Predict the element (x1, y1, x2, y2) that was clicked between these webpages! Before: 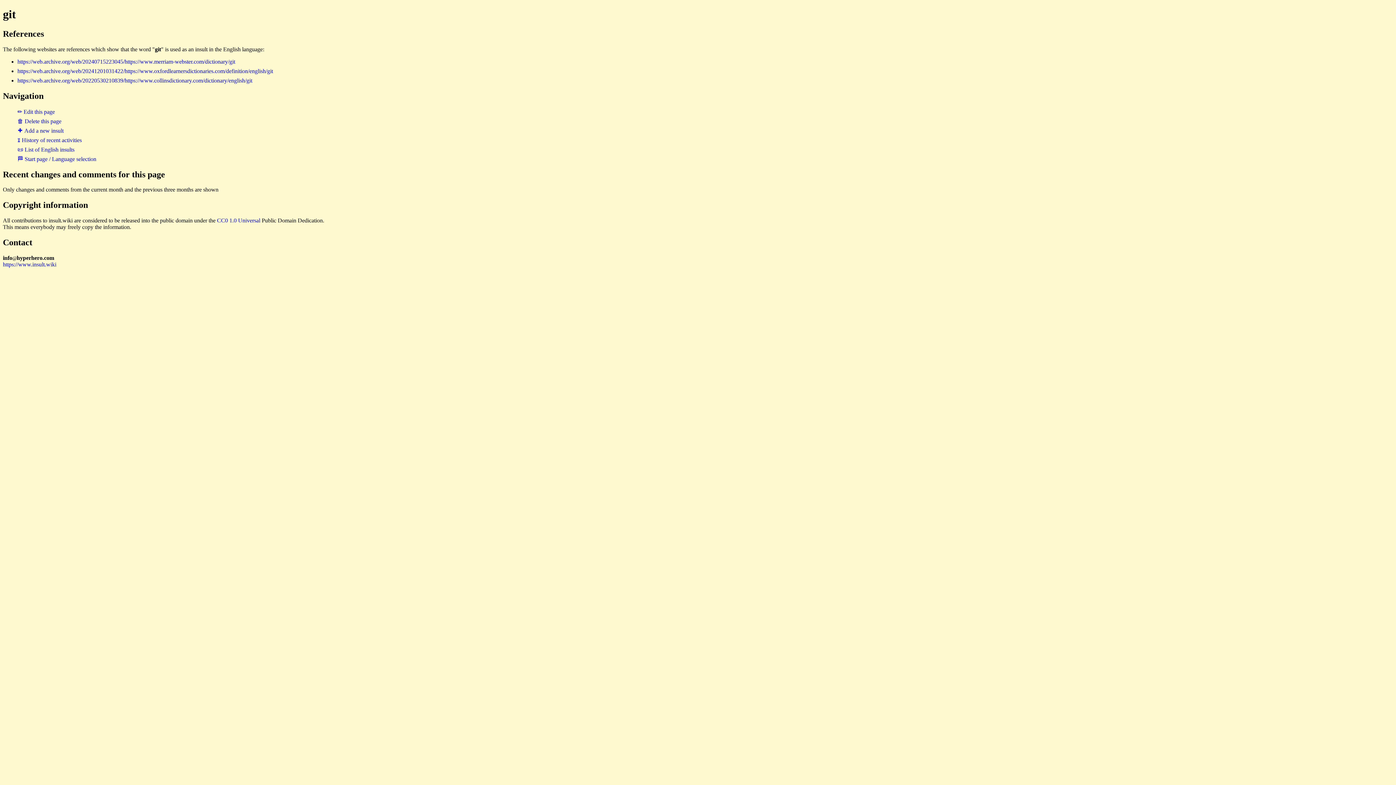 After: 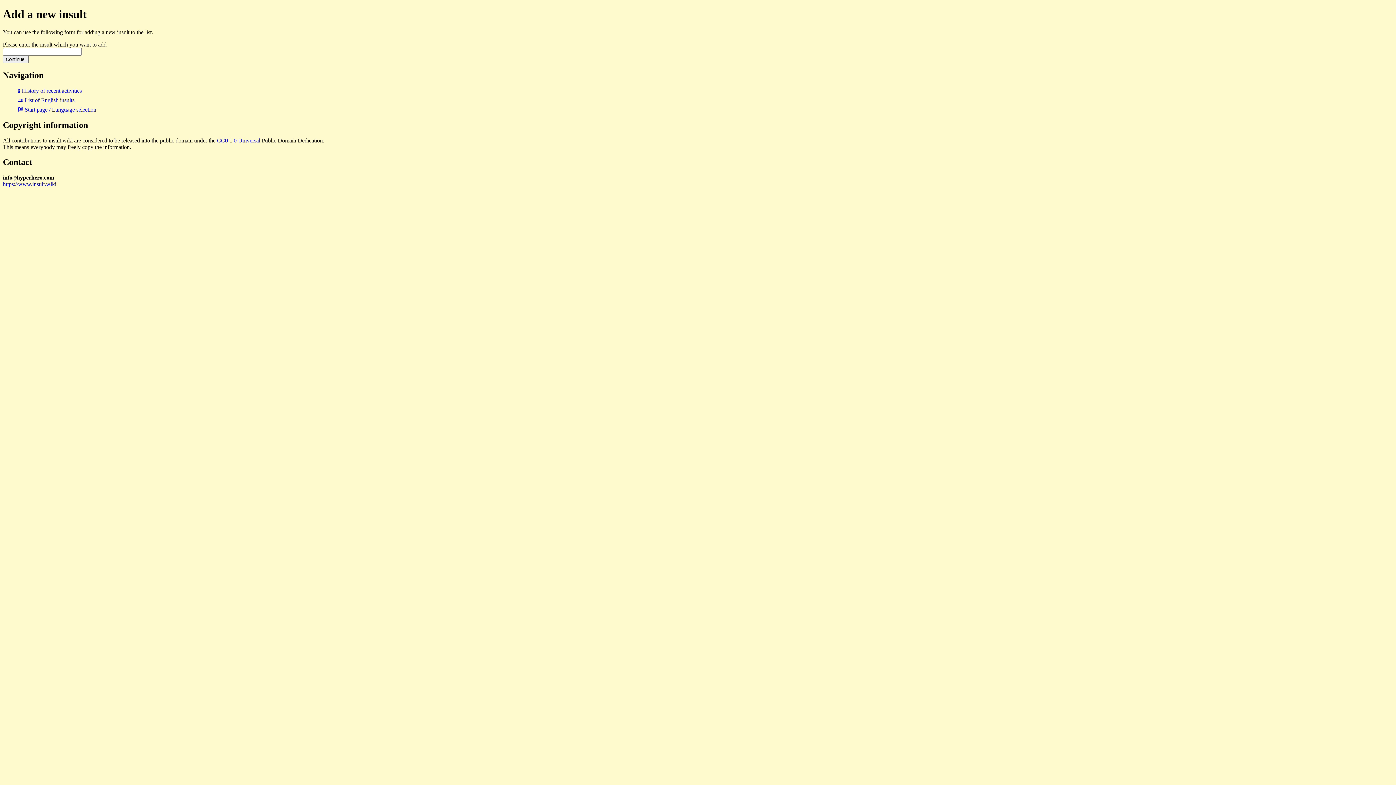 Action: label: ➕ Add a new insult bbox: (17, 127, 63, 133)